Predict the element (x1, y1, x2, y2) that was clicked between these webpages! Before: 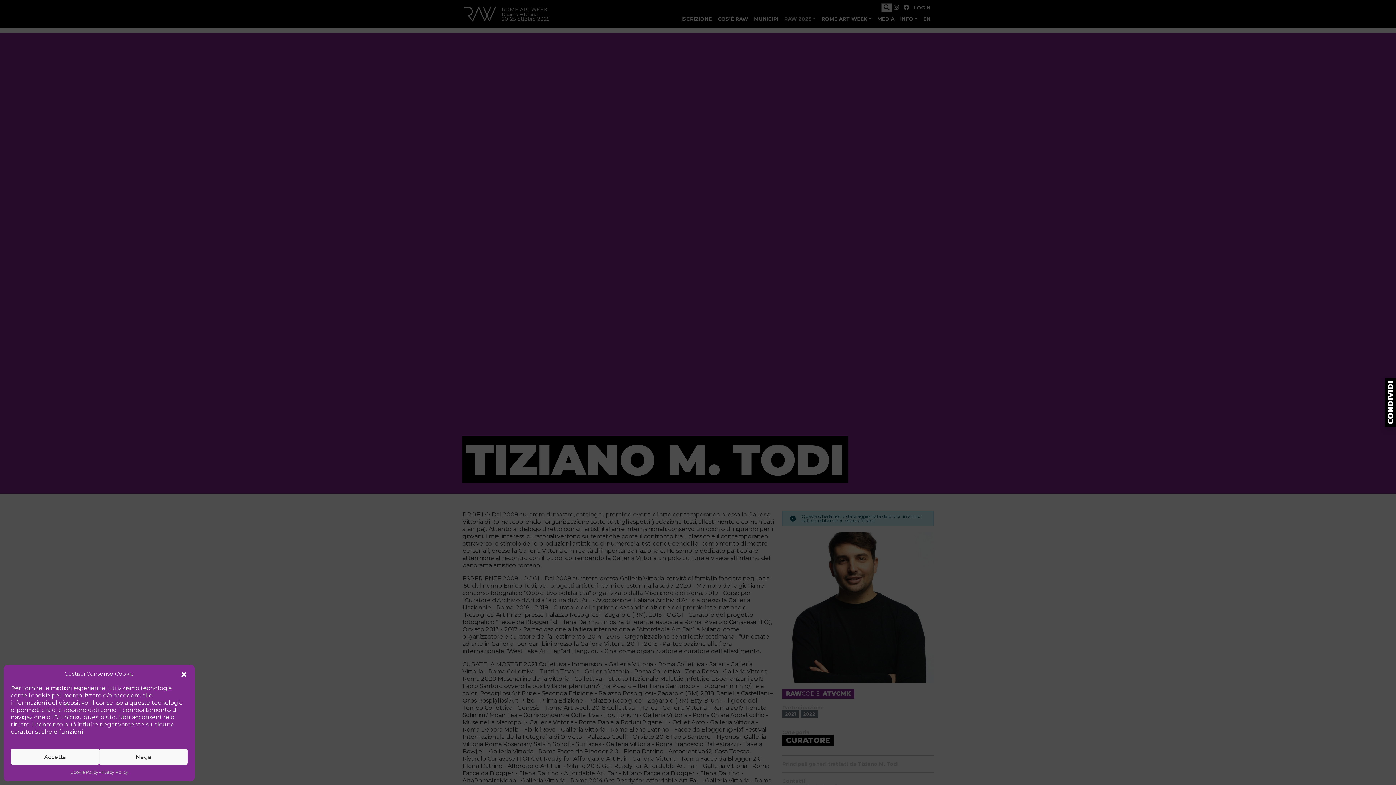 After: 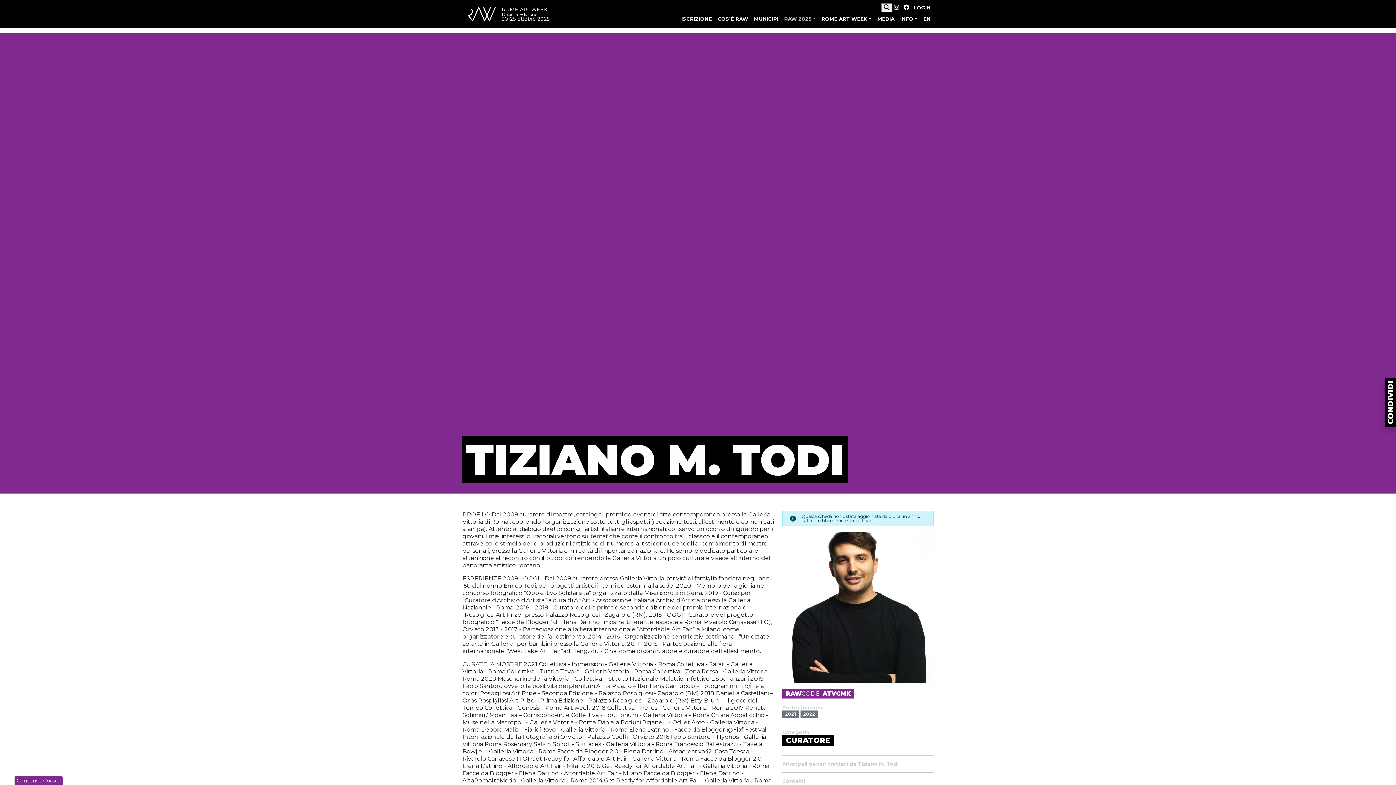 Action: label: Nega bbox: (99, 749, 187, 765)